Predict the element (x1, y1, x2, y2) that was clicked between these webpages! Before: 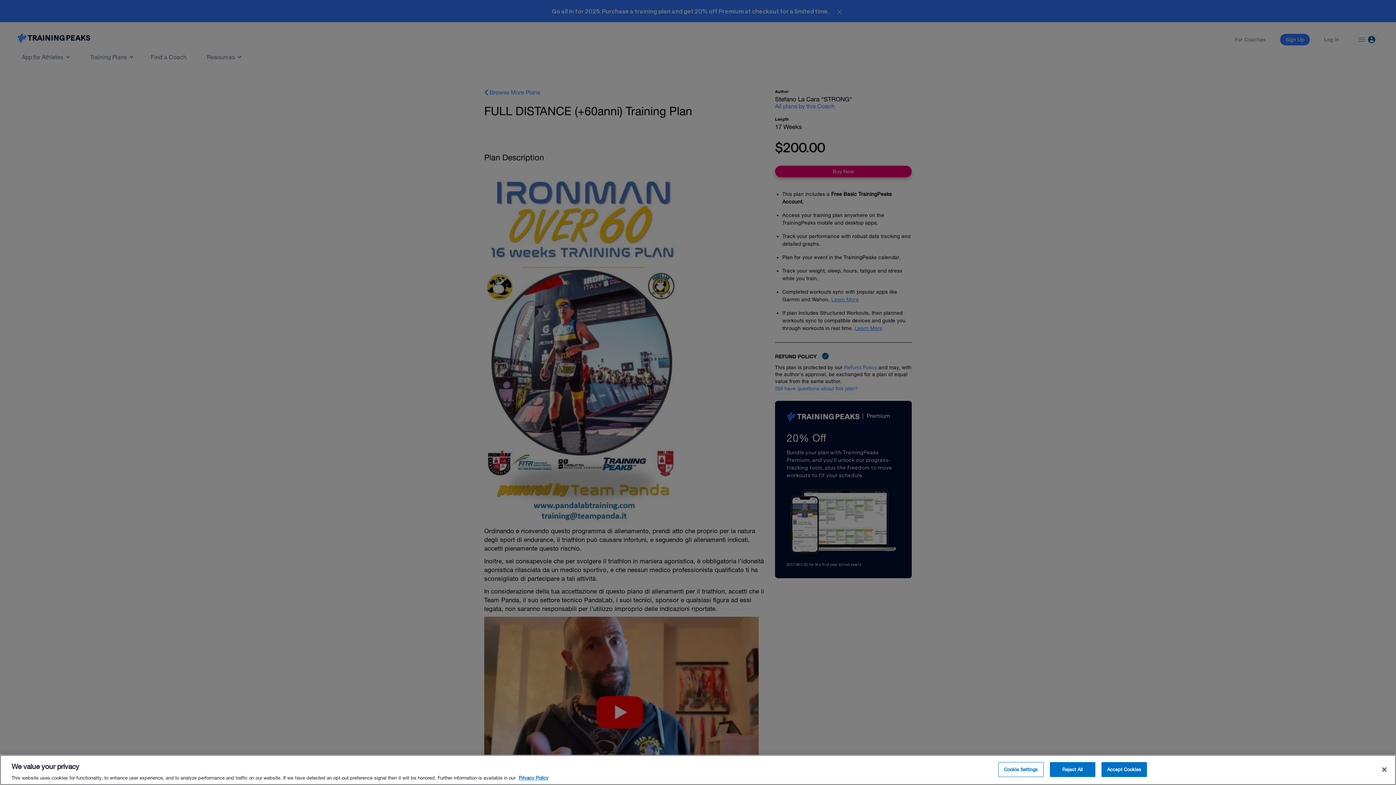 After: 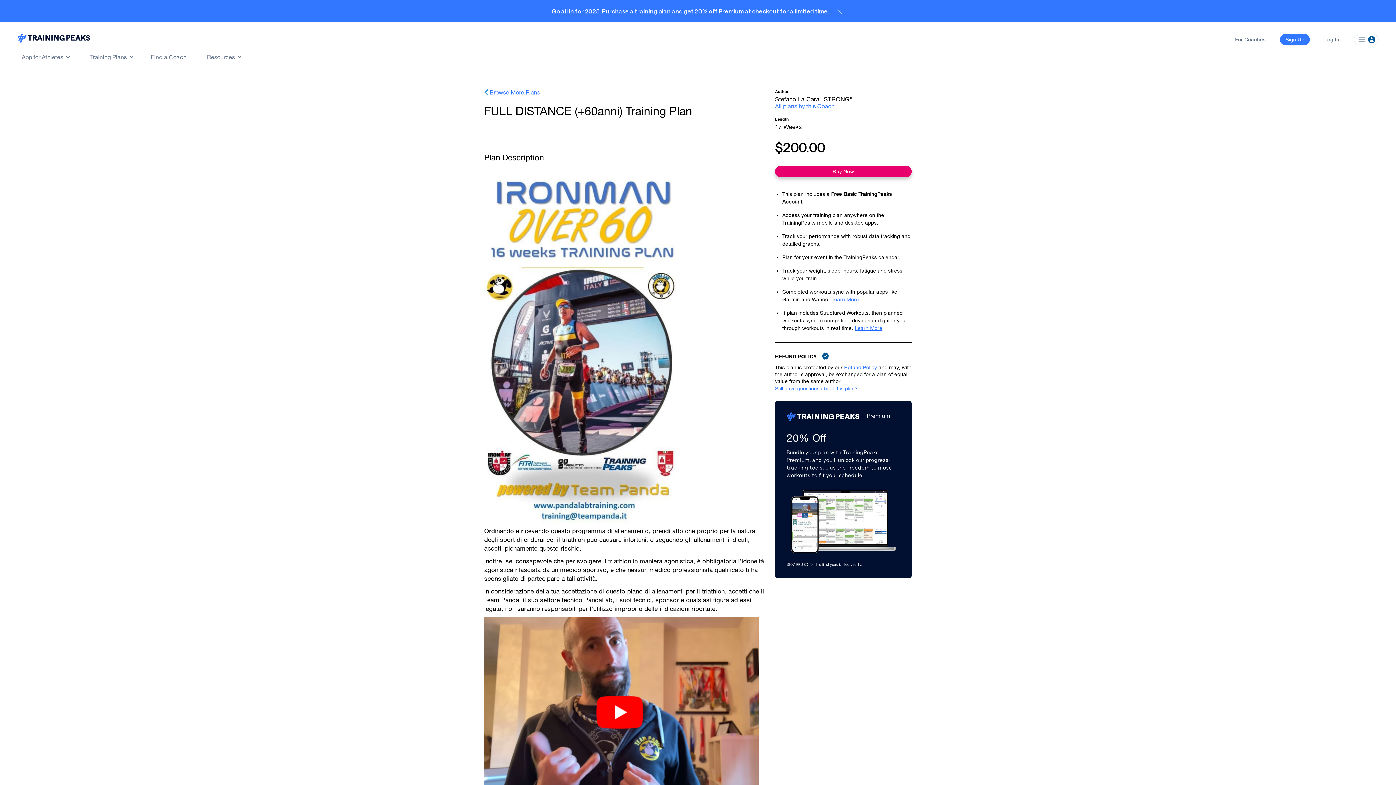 Action: bbox: (1101, 762, 1147, 777) label: Accept Cookies